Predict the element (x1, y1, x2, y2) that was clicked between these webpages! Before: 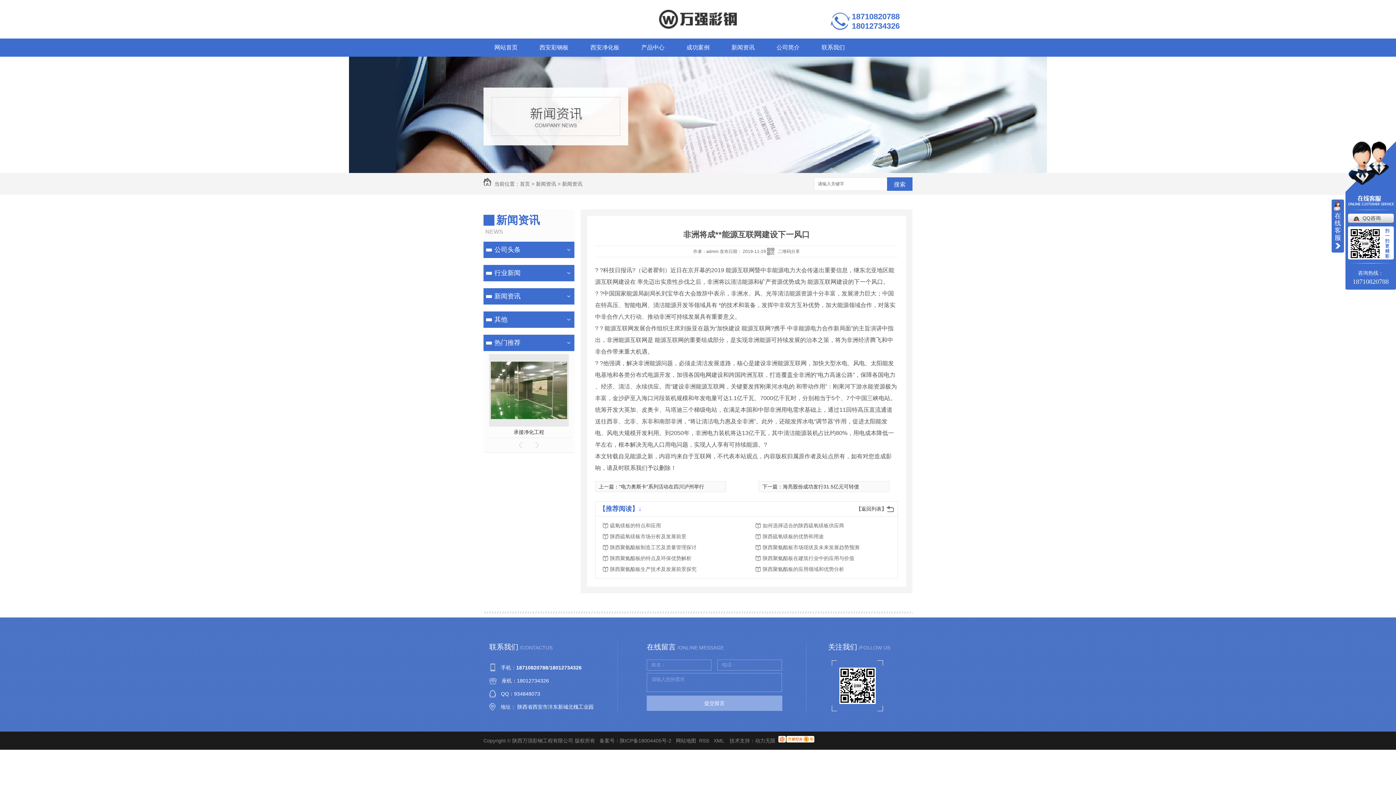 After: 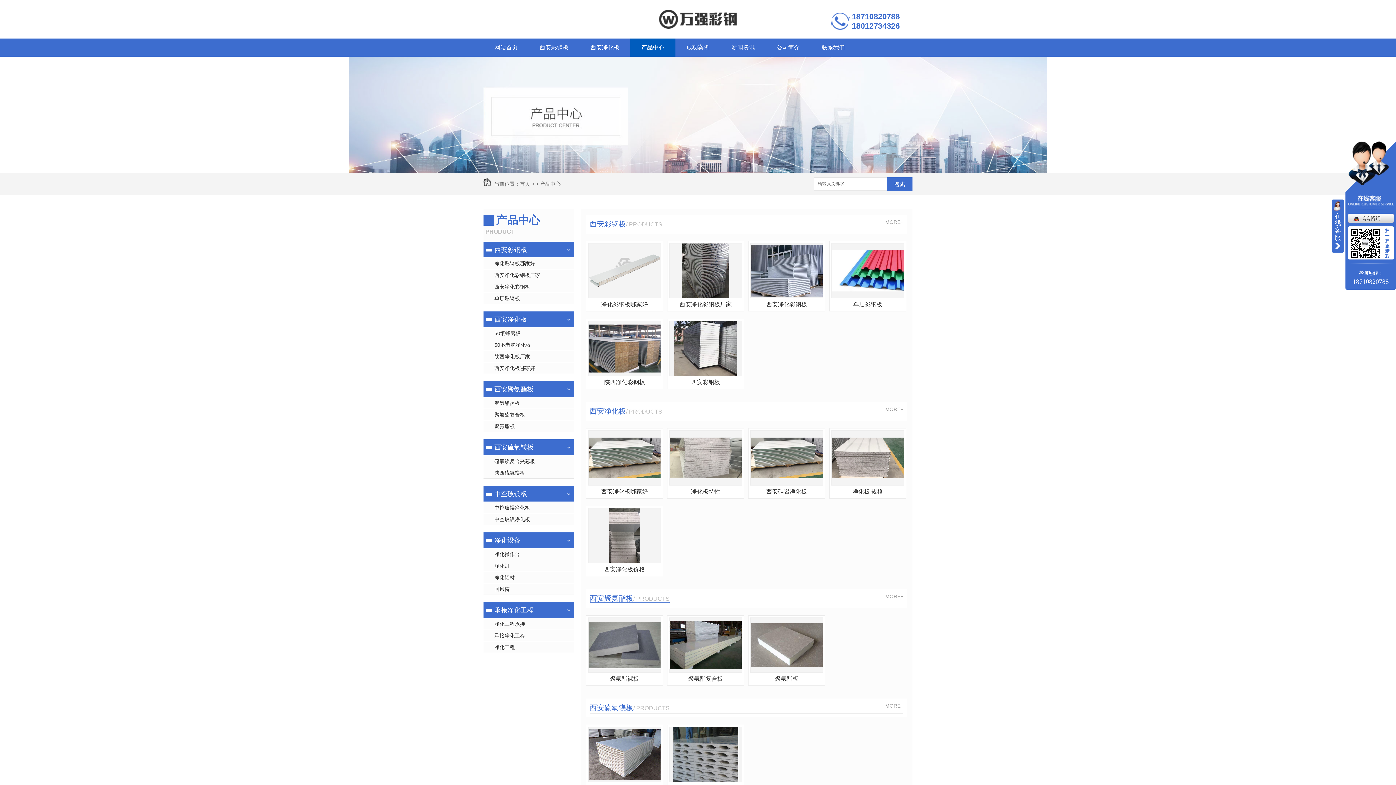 Action: label: 热门推荐 bbox: (483, 334, 561, 351)